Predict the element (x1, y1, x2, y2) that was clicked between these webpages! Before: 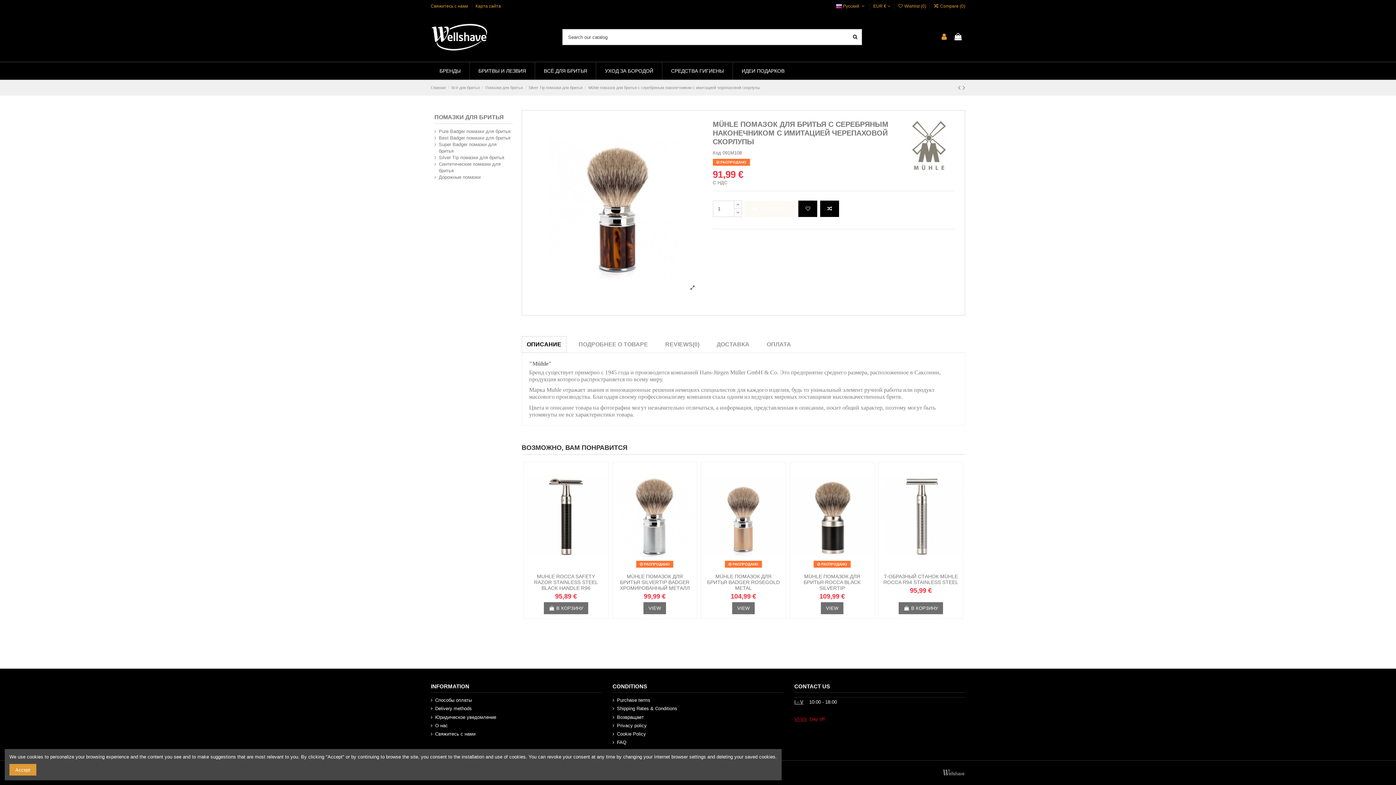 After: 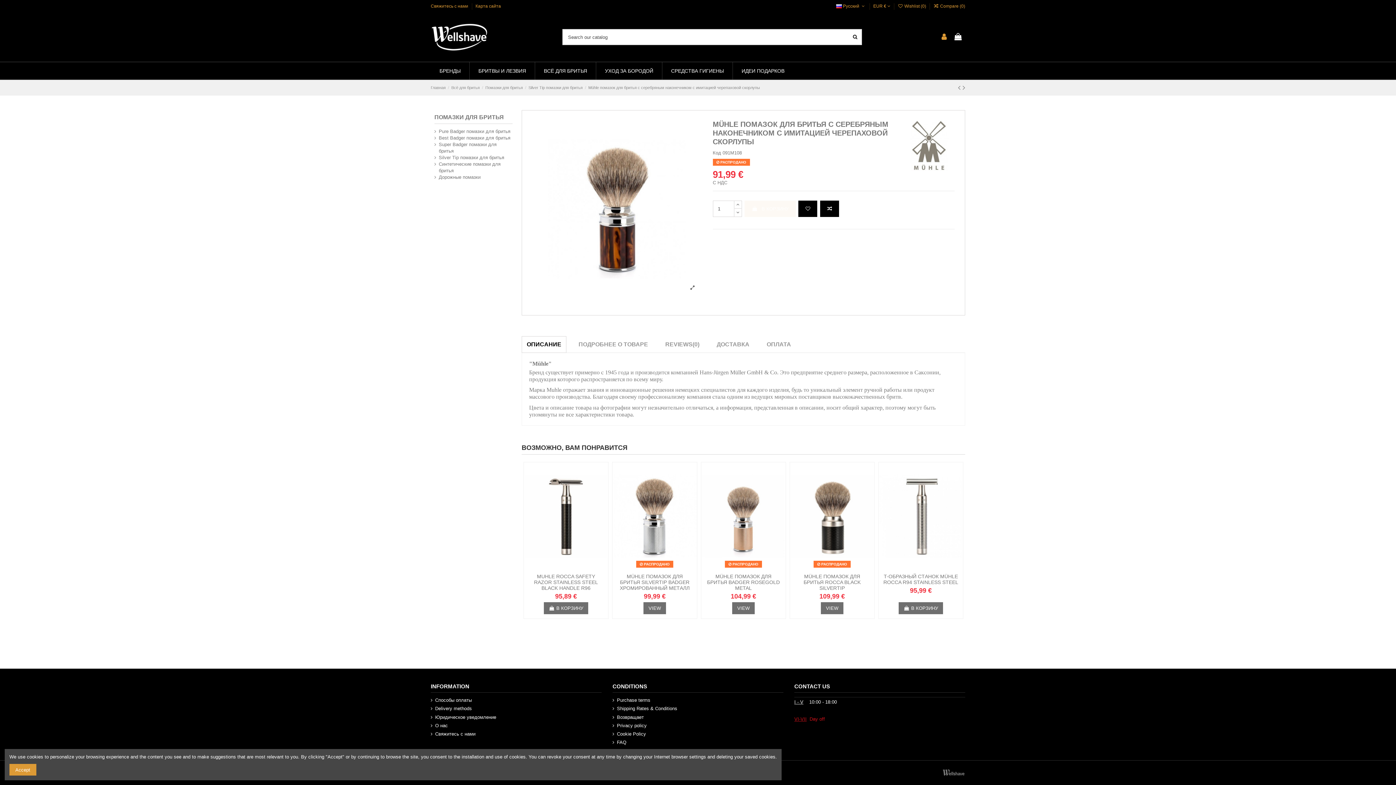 Action: label: ОПИСАНИЕ bbox: (521, 336, 566, 353)